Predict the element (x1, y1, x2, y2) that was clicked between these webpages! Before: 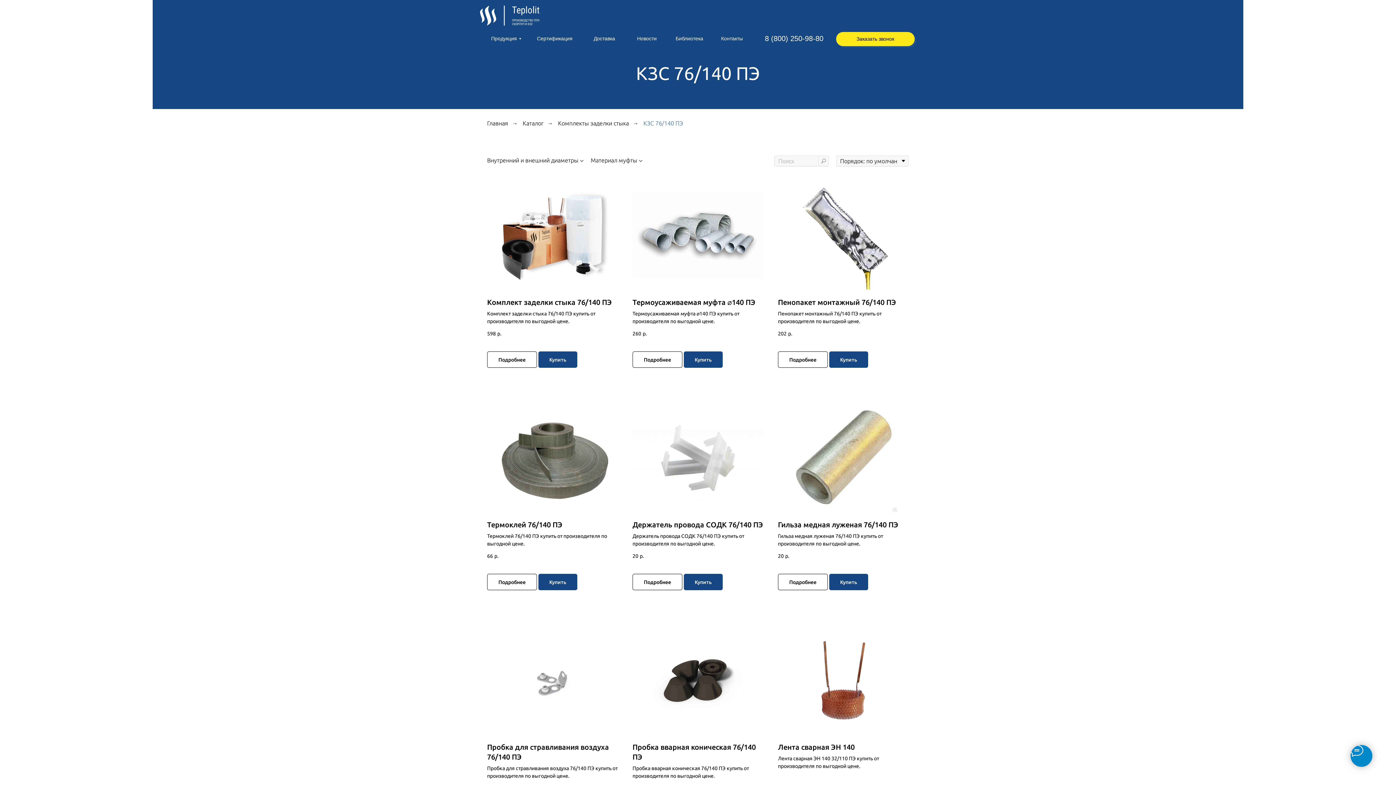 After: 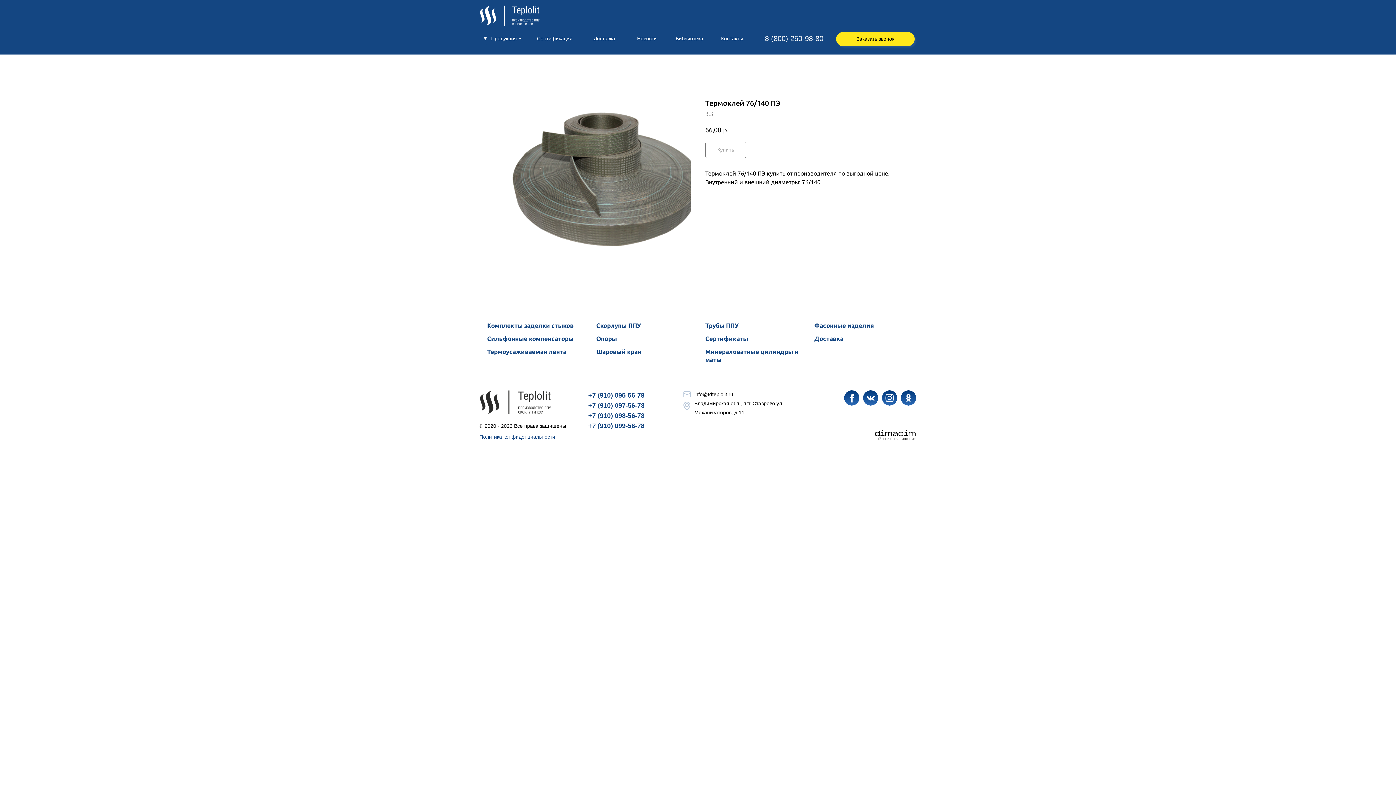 Action: label: Подробнее bbox: (487, 574, 537, 590)